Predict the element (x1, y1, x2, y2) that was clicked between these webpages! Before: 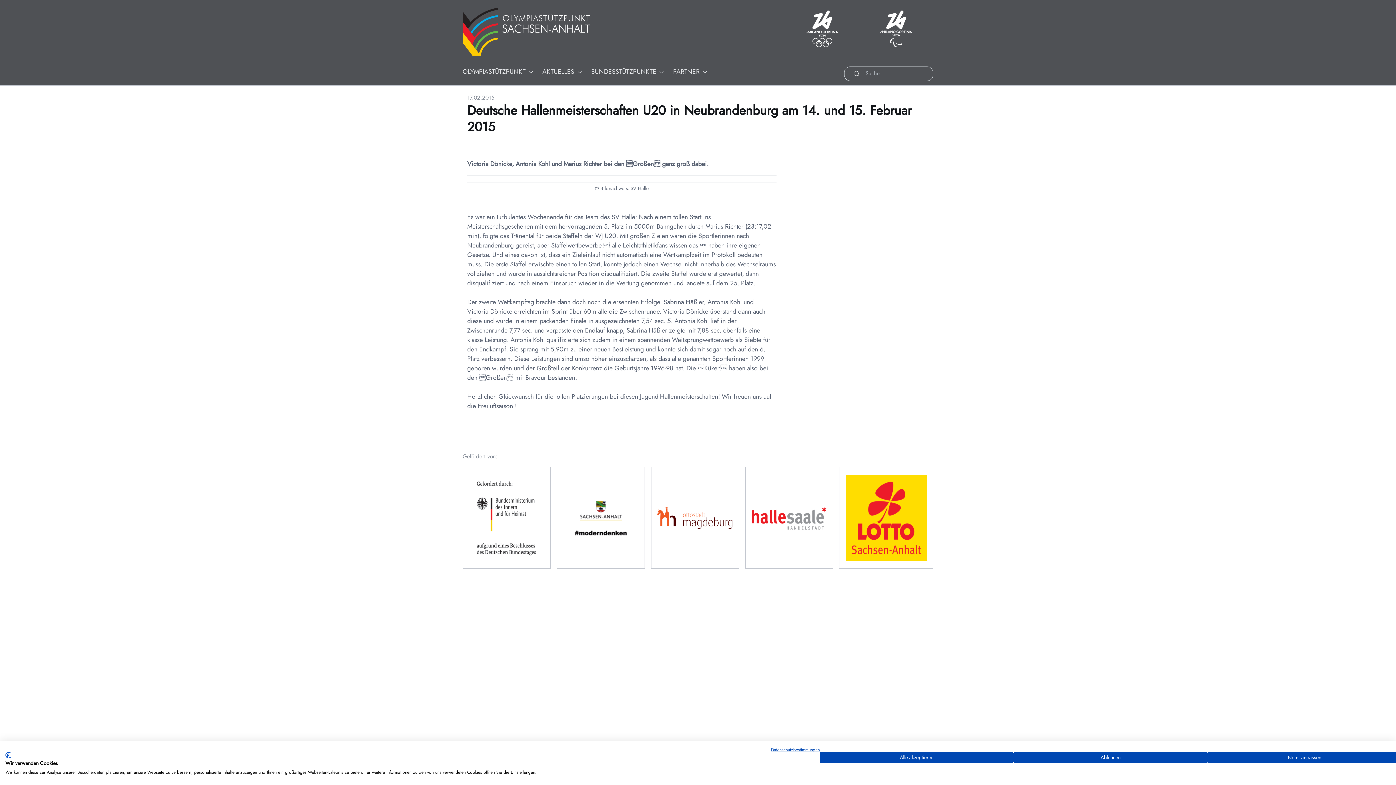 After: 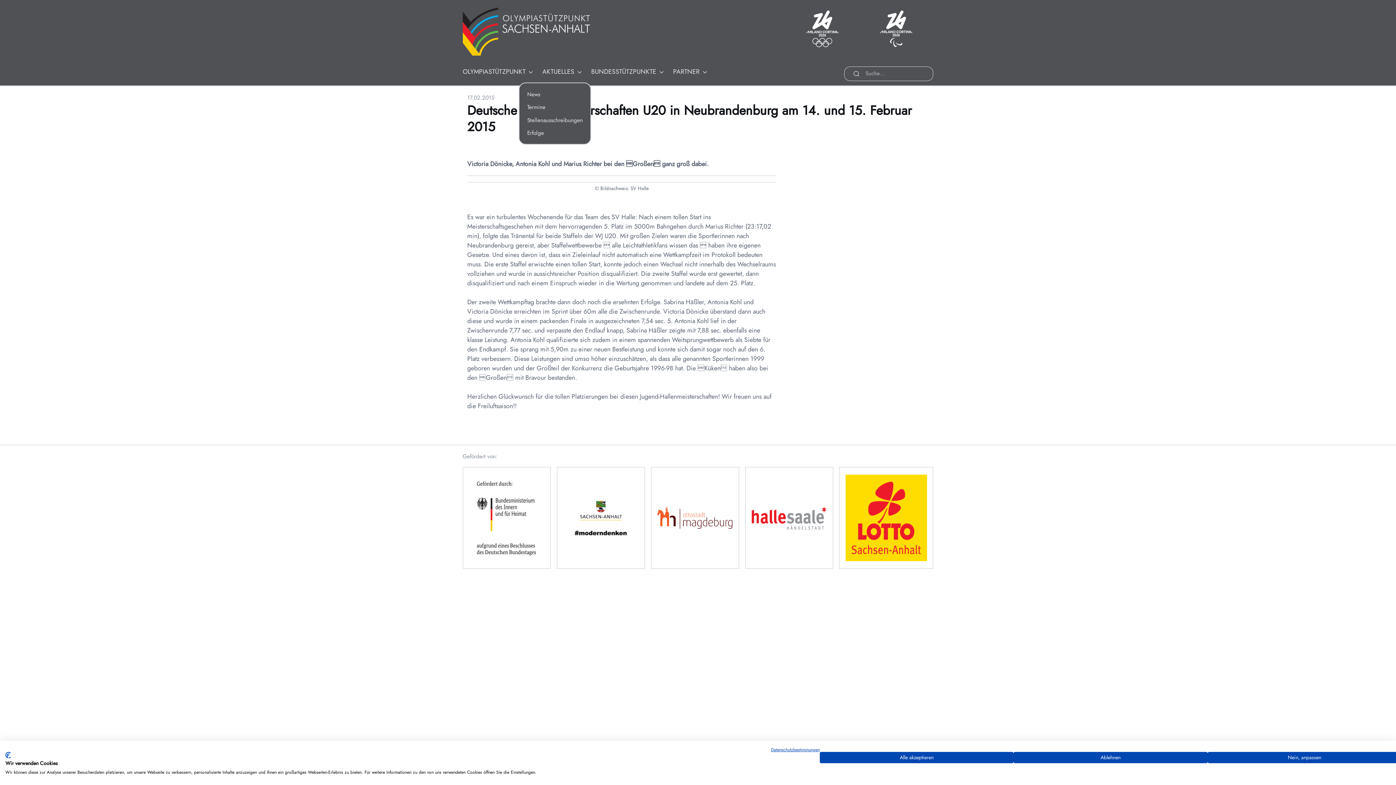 Action: bbox: (542, 62, 591, 80) label: AKTUELLES